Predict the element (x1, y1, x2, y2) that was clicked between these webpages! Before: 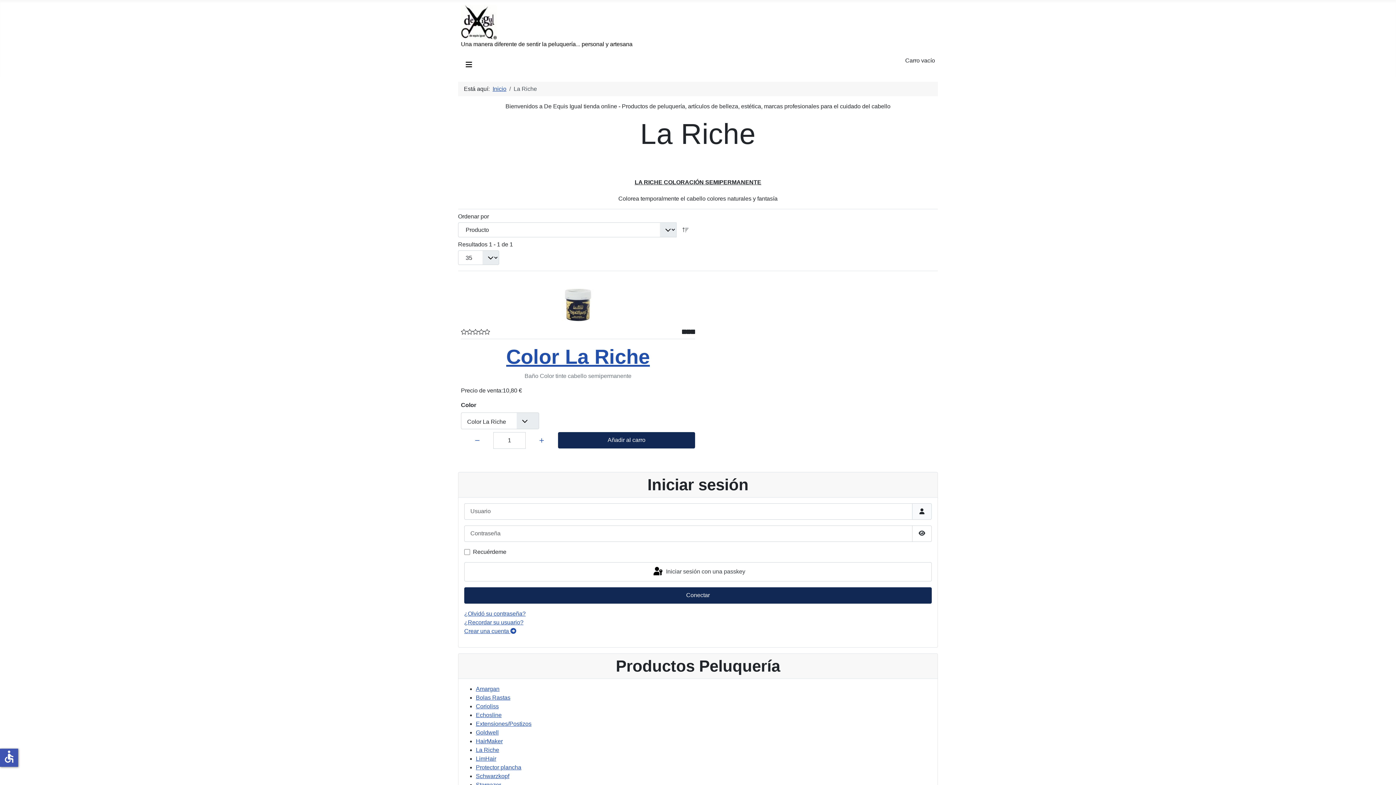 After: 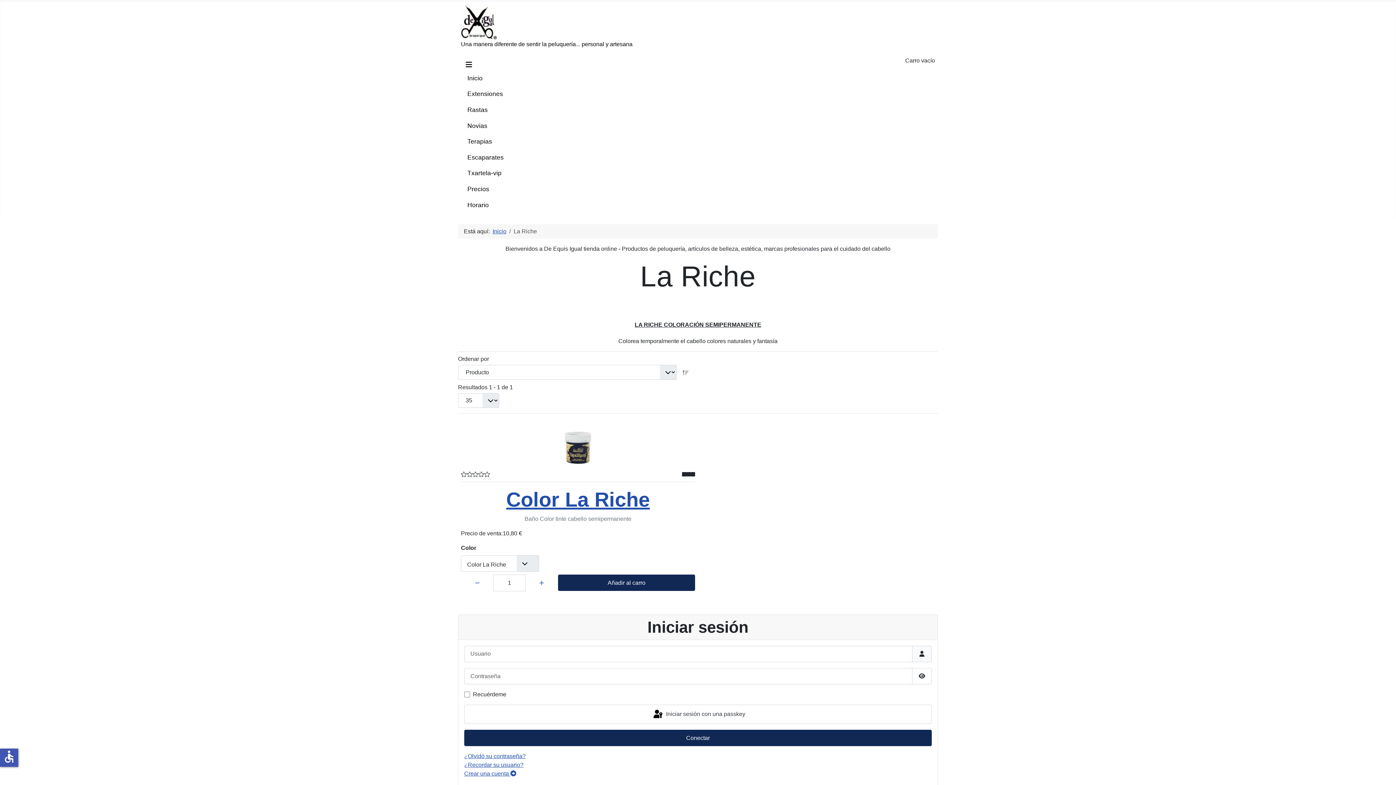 Action: bbox: (461, 59, 477, 70) label: Alternar navegación